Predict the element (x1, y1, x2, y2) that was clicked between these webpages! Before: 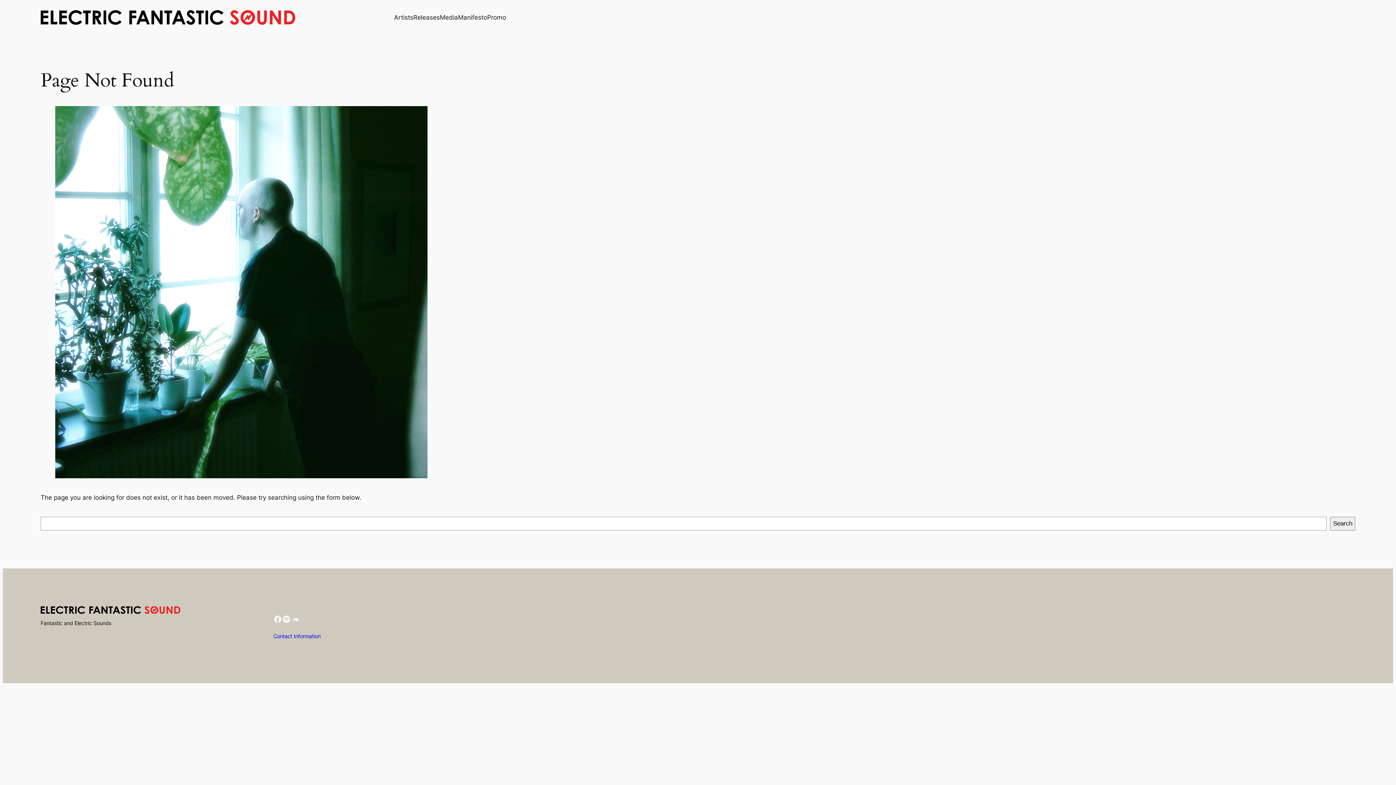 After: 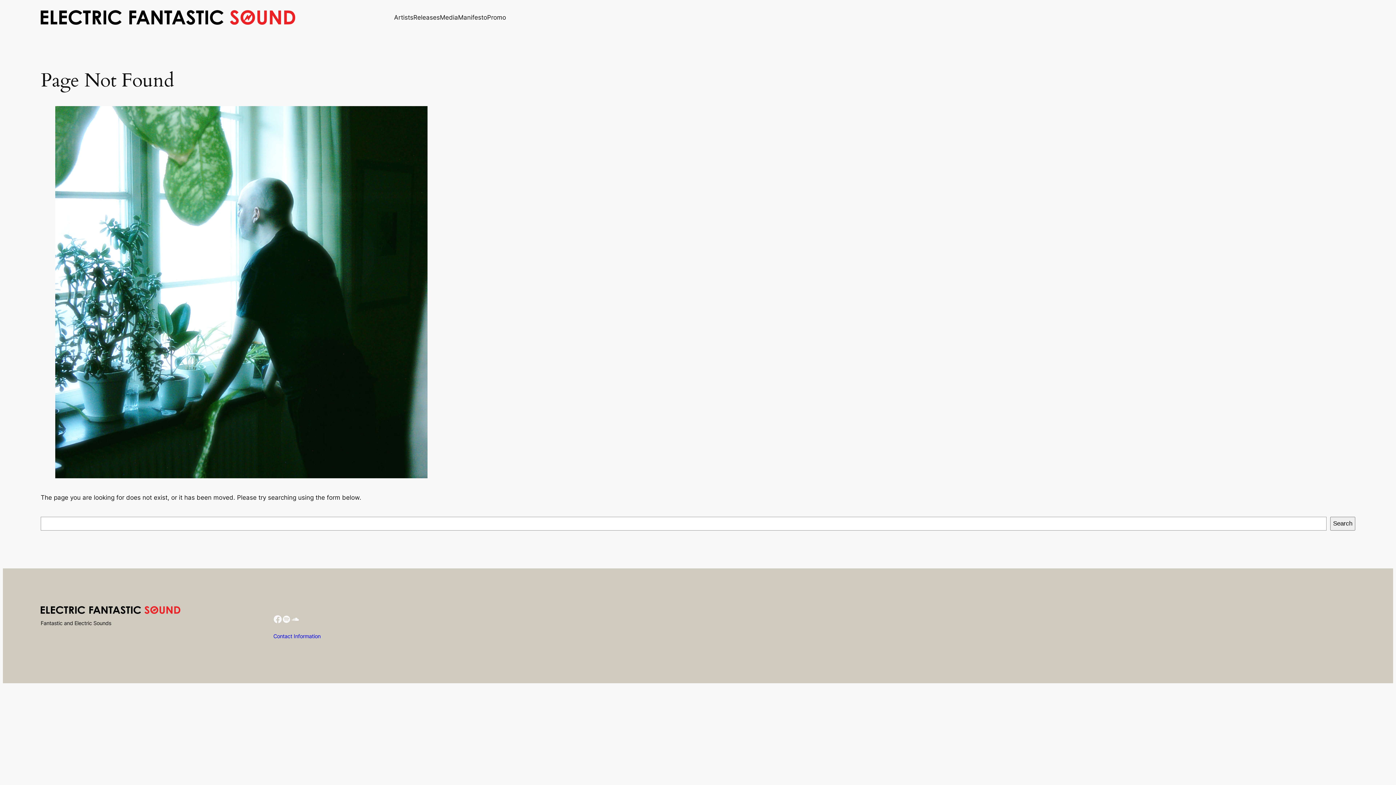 Action: label: Facebook bbox: (273, 615, 282, 623)